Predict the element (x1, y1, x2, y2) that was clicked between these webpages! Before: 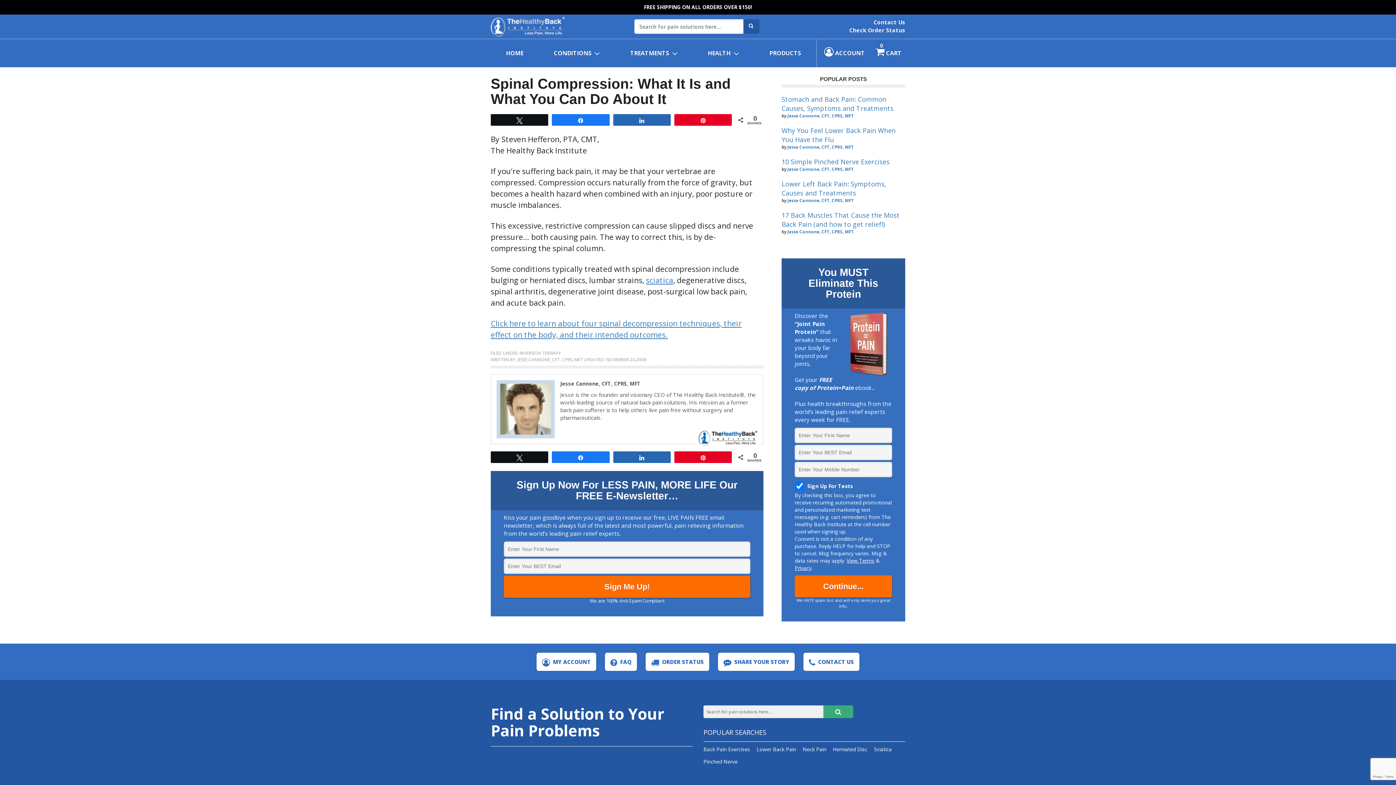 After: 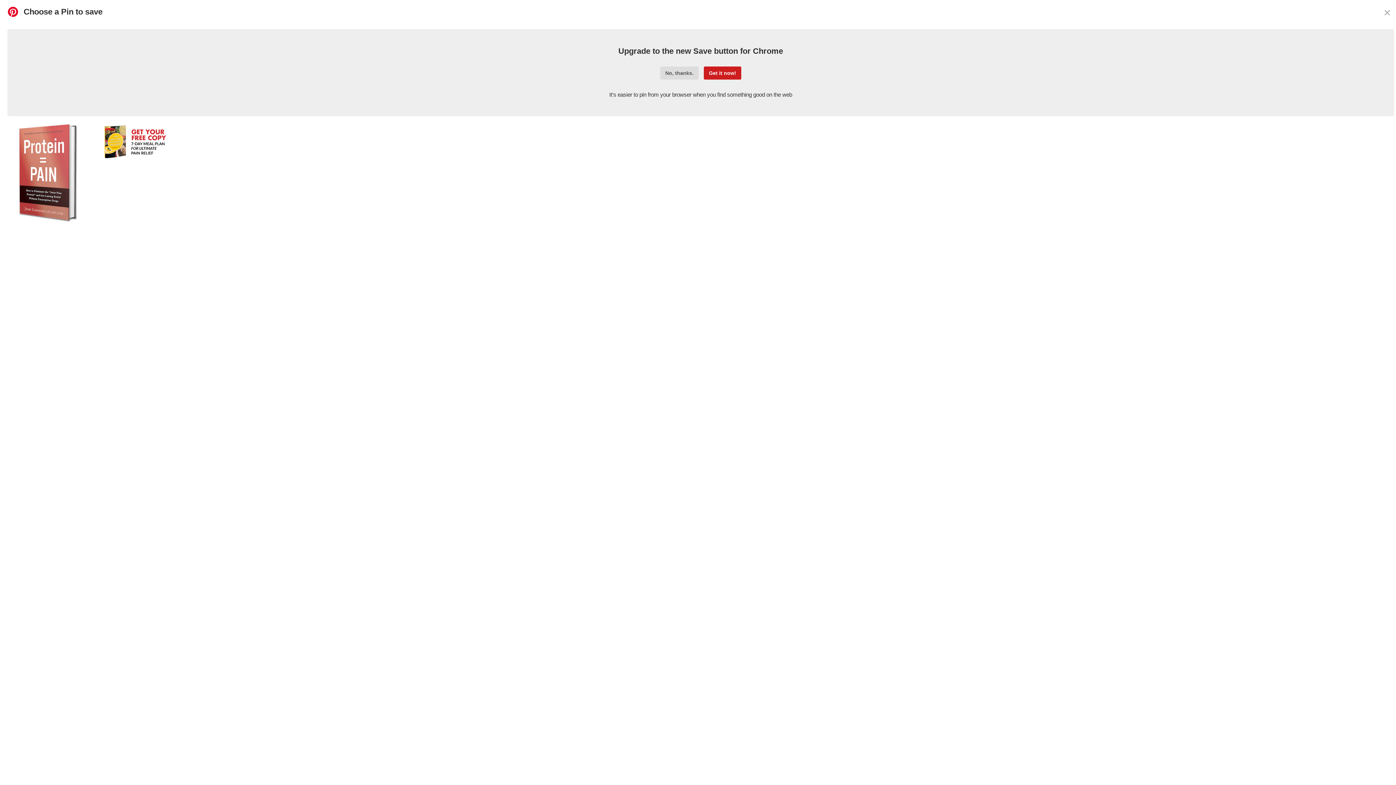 Action: label: Pin bbox: (674, 452, 731, 462)